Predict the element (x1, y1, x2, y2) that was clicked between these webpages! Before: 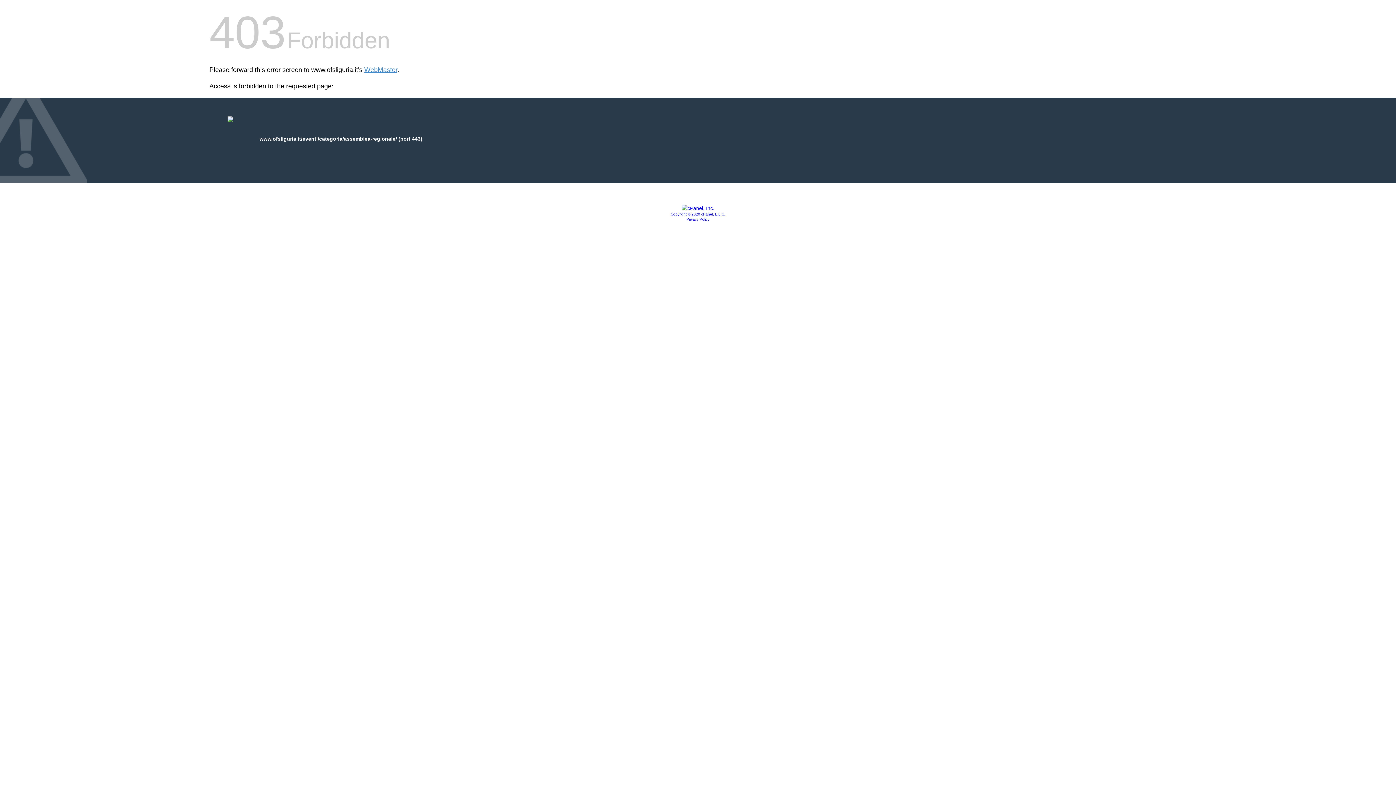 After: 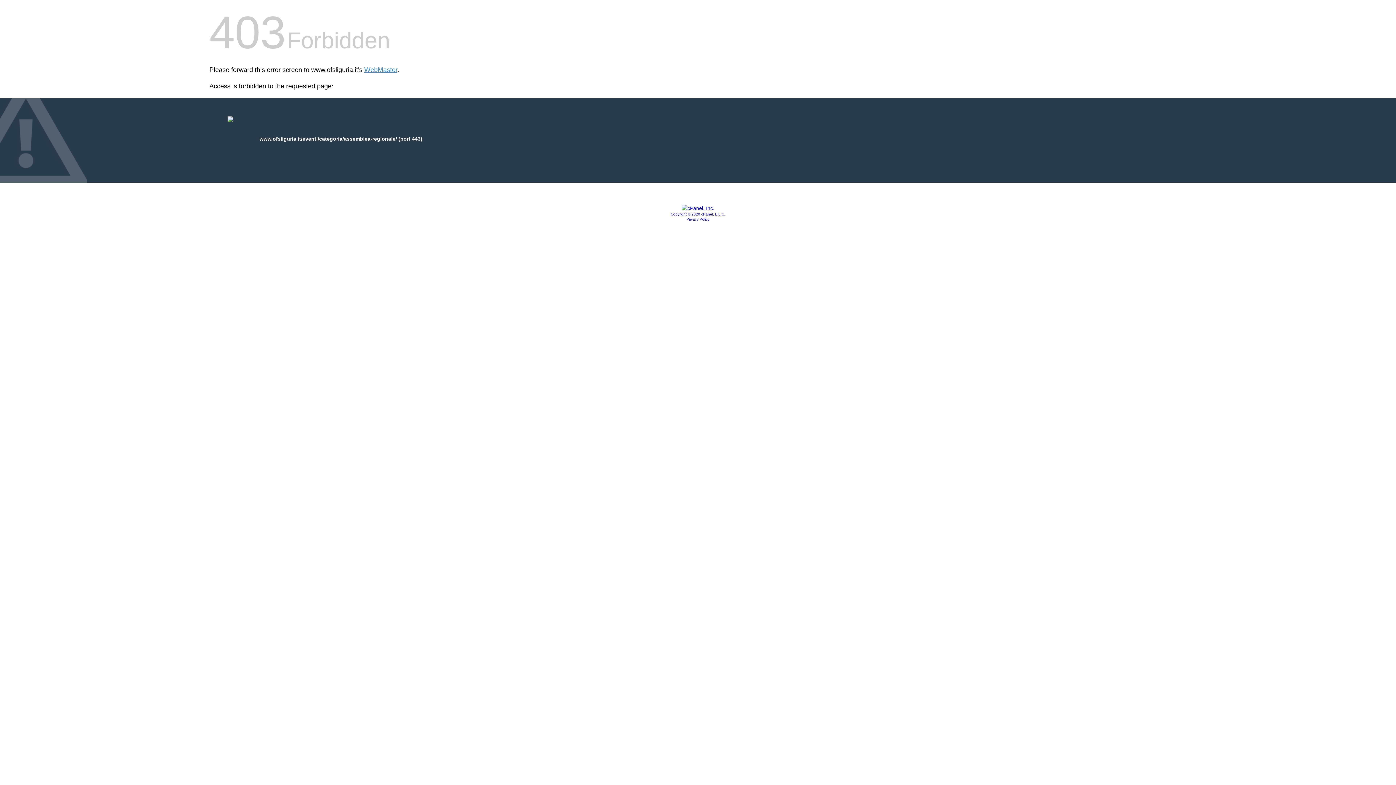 Action: label: Privacy Policy bbox: (686, 217, 709, 221)